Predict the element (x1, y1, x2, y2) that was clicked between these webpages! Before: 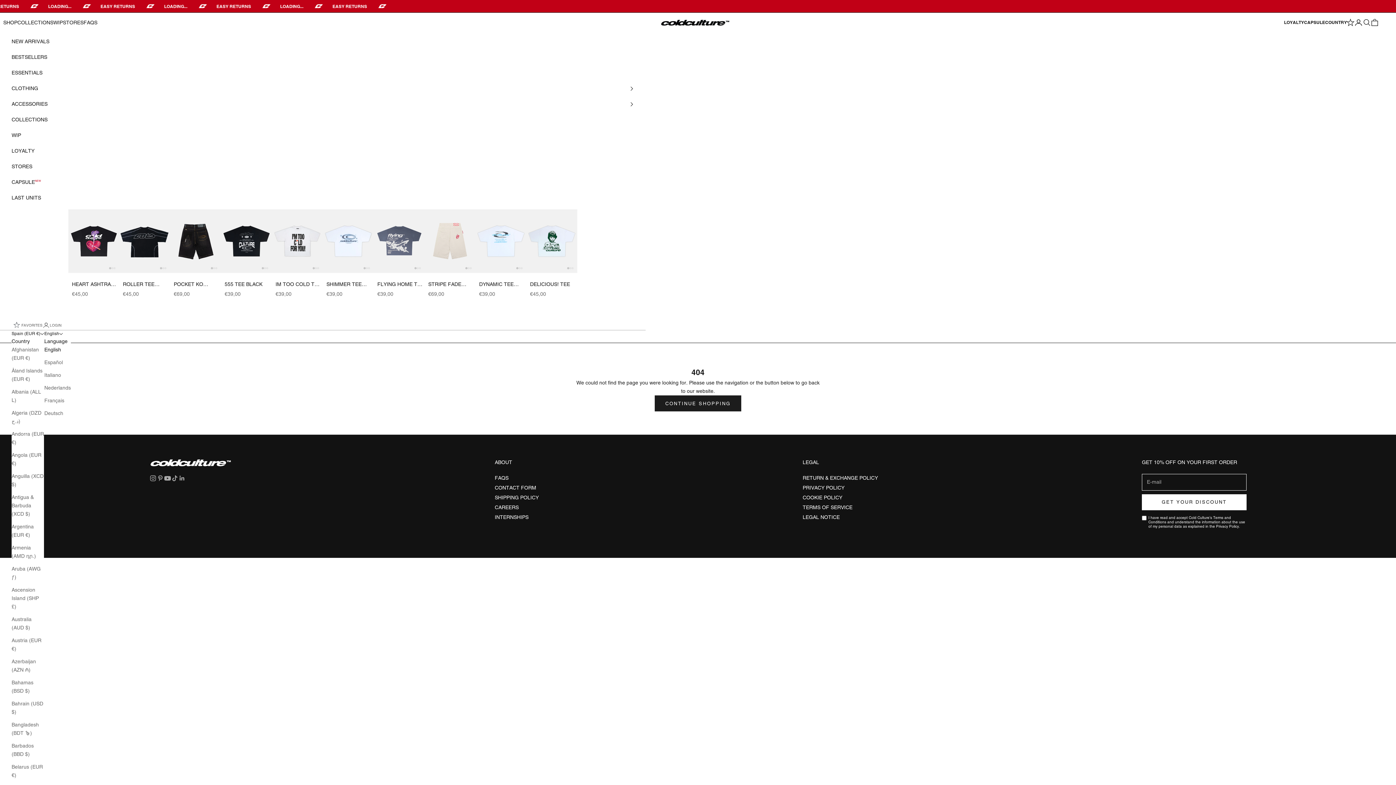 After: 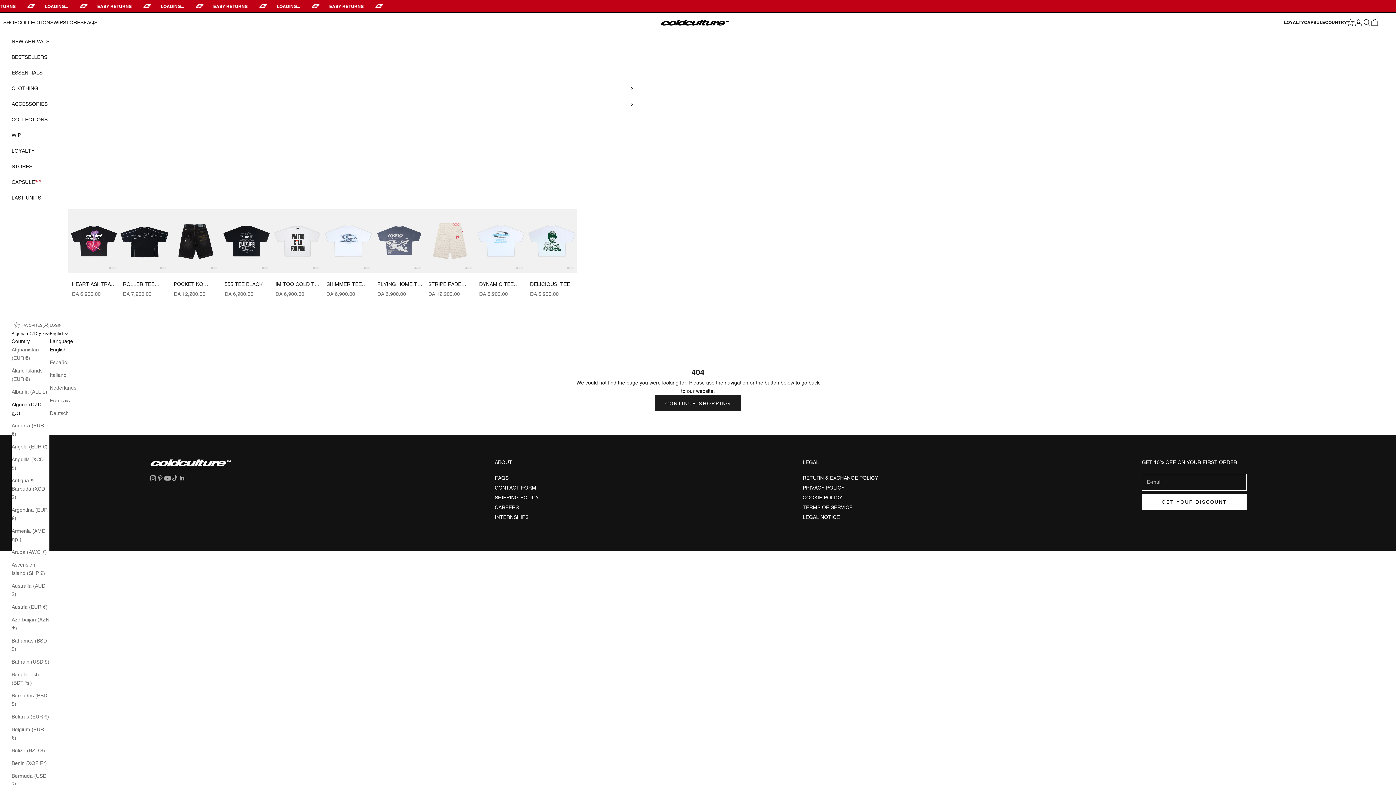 Action: label: Algeria (DZD د.ج) bbox: (11, 409, 44, 425)